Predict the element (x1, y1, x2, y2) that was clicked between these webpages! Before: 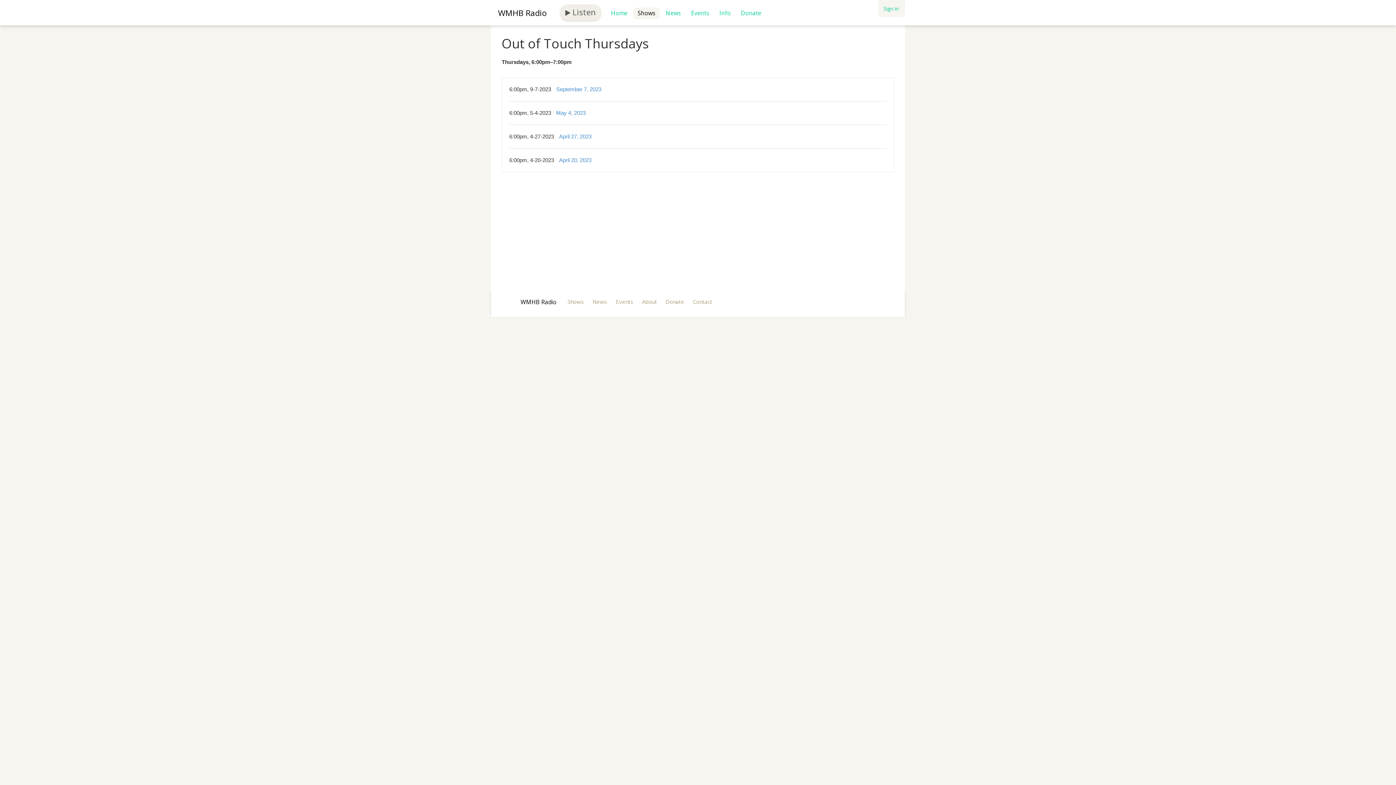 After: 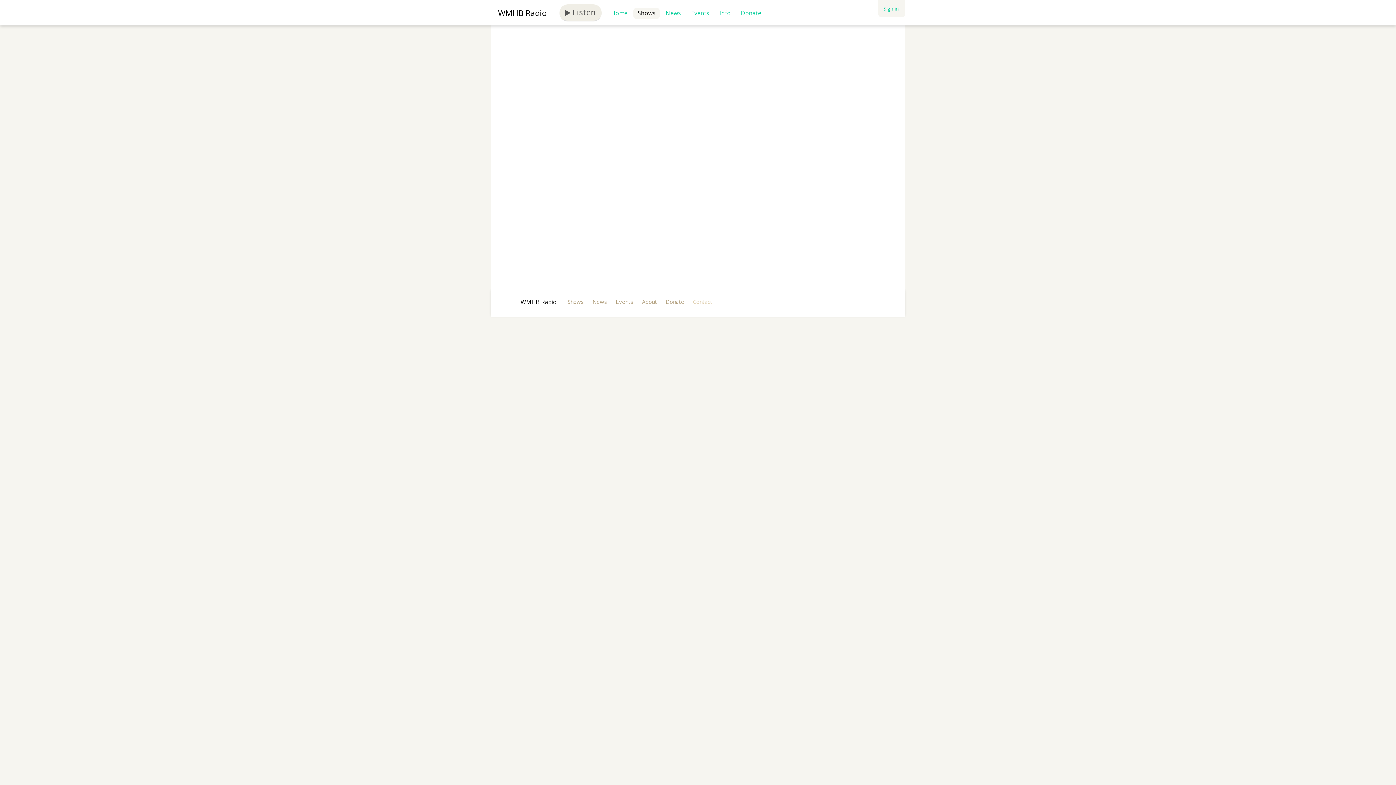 Action: bbox: (693, 298, 712, 305) label: Contact